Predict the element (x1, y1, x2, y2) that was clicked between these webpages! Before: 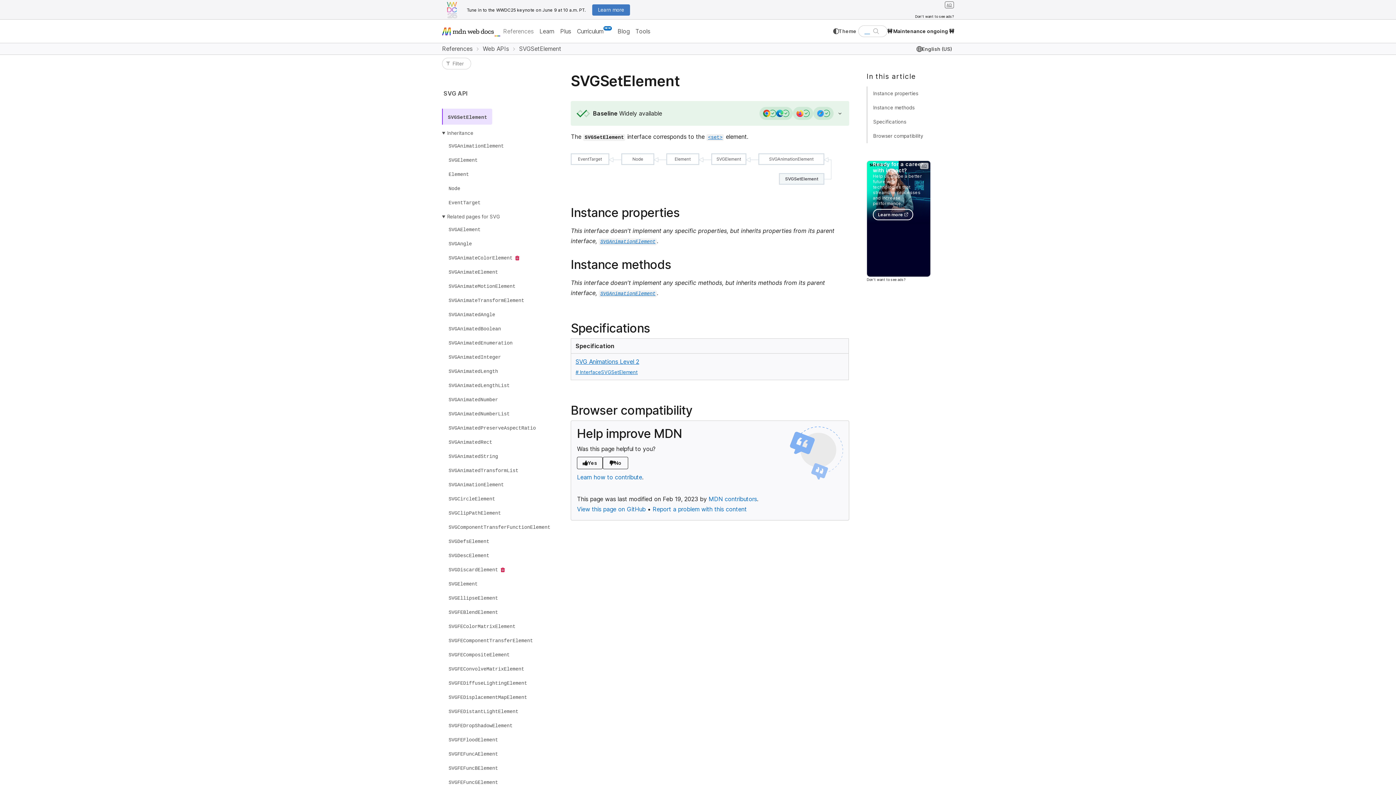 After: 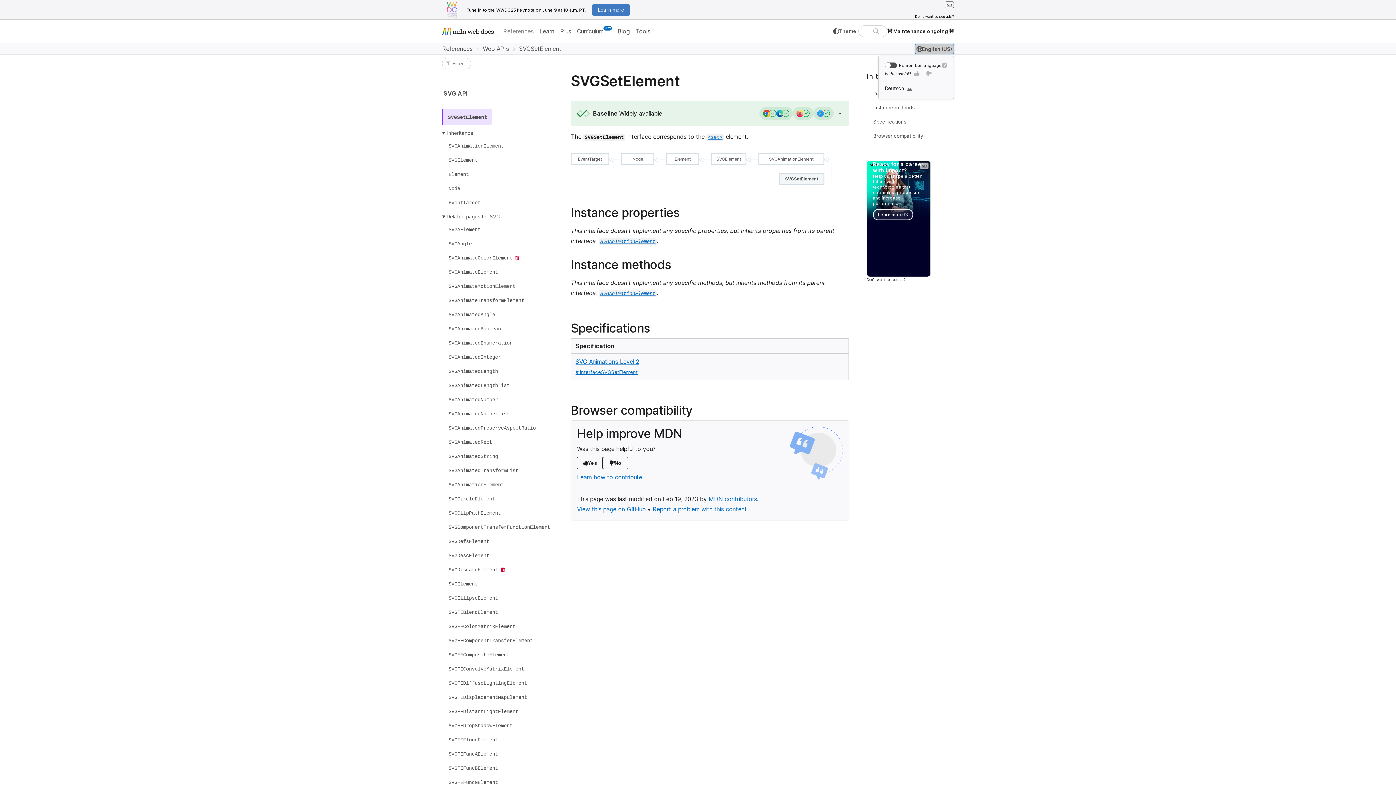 Action: label: English (US) bbox: (915, 43, 954, 54)